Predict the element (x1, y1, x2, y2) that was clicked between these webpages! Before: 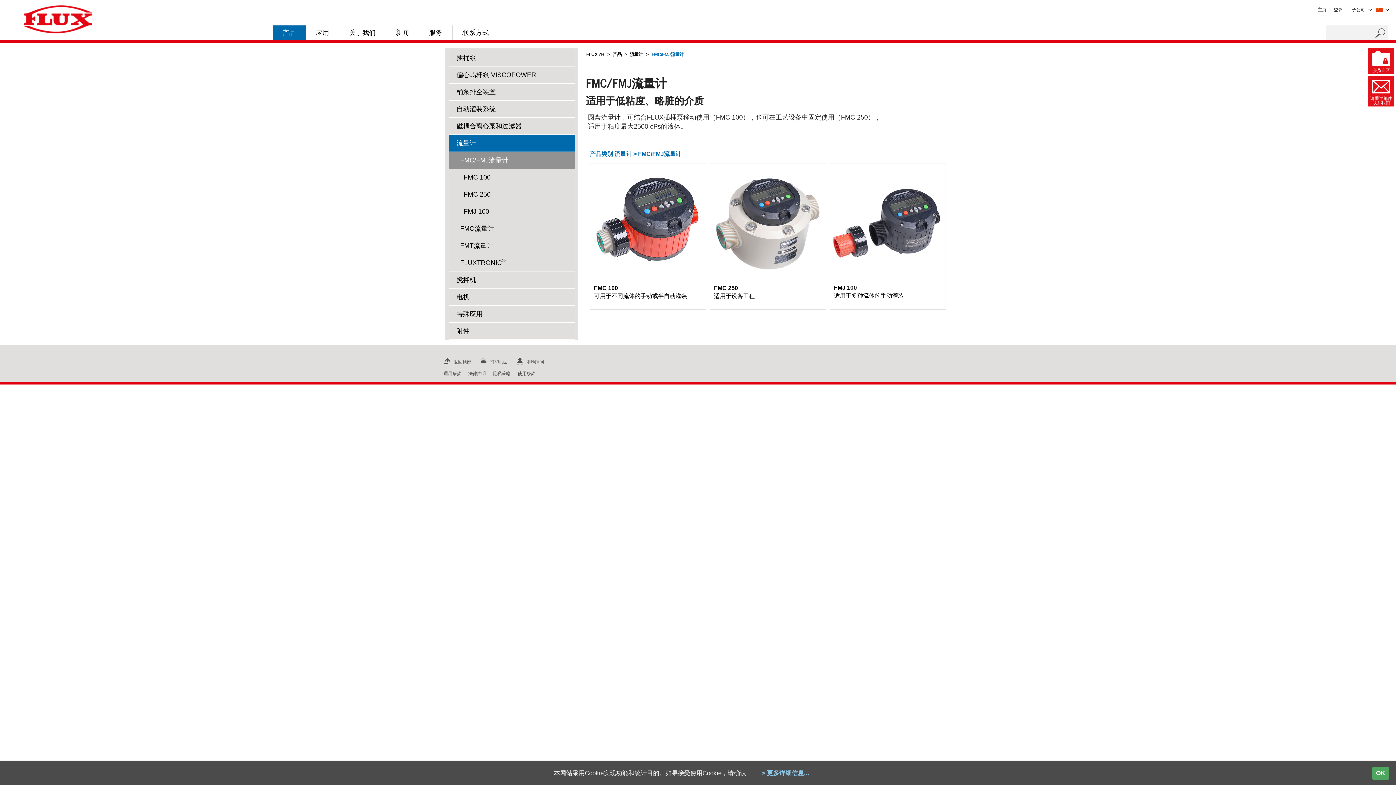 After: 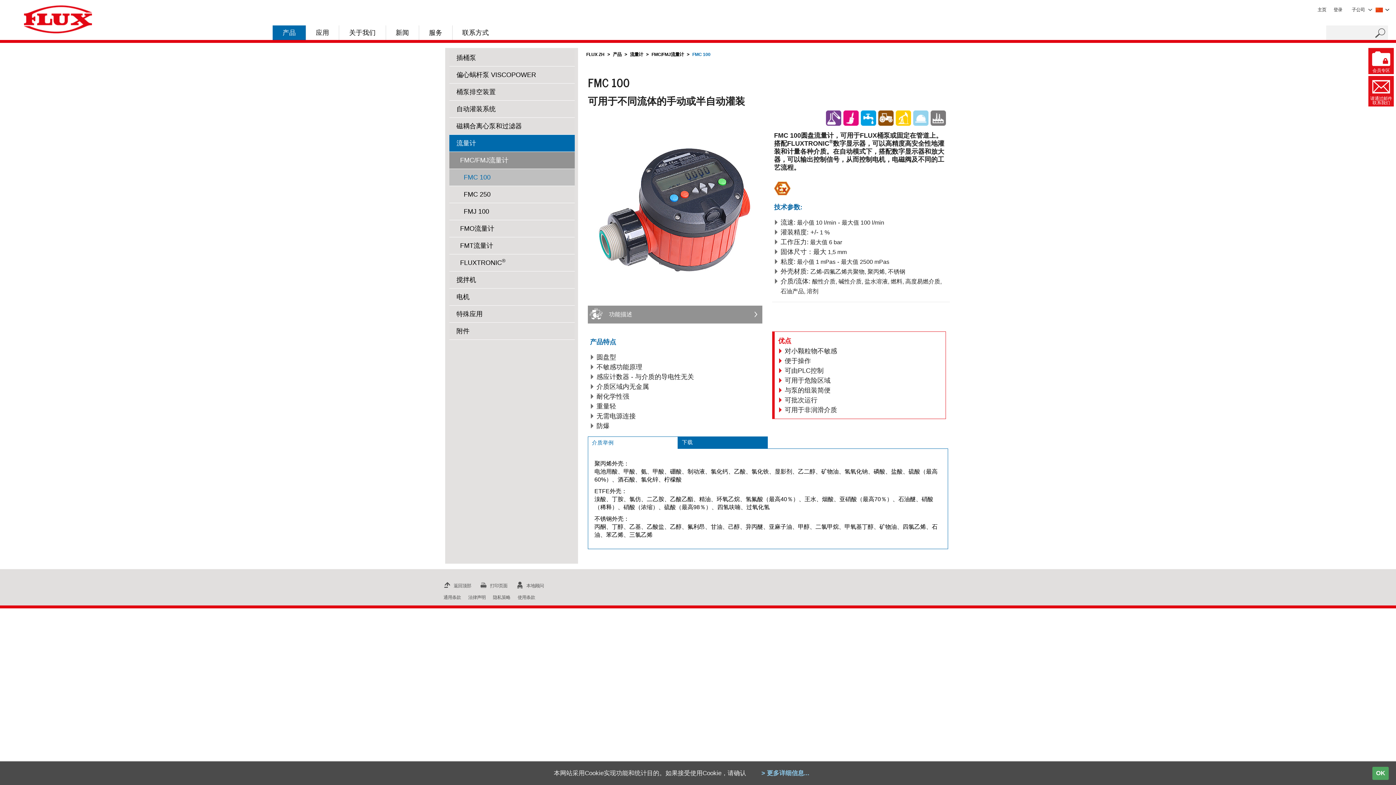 Action: label: FMC 100

可用于不同流体的手动或半自动灌装 bbox: (590, 164, 705, 303)